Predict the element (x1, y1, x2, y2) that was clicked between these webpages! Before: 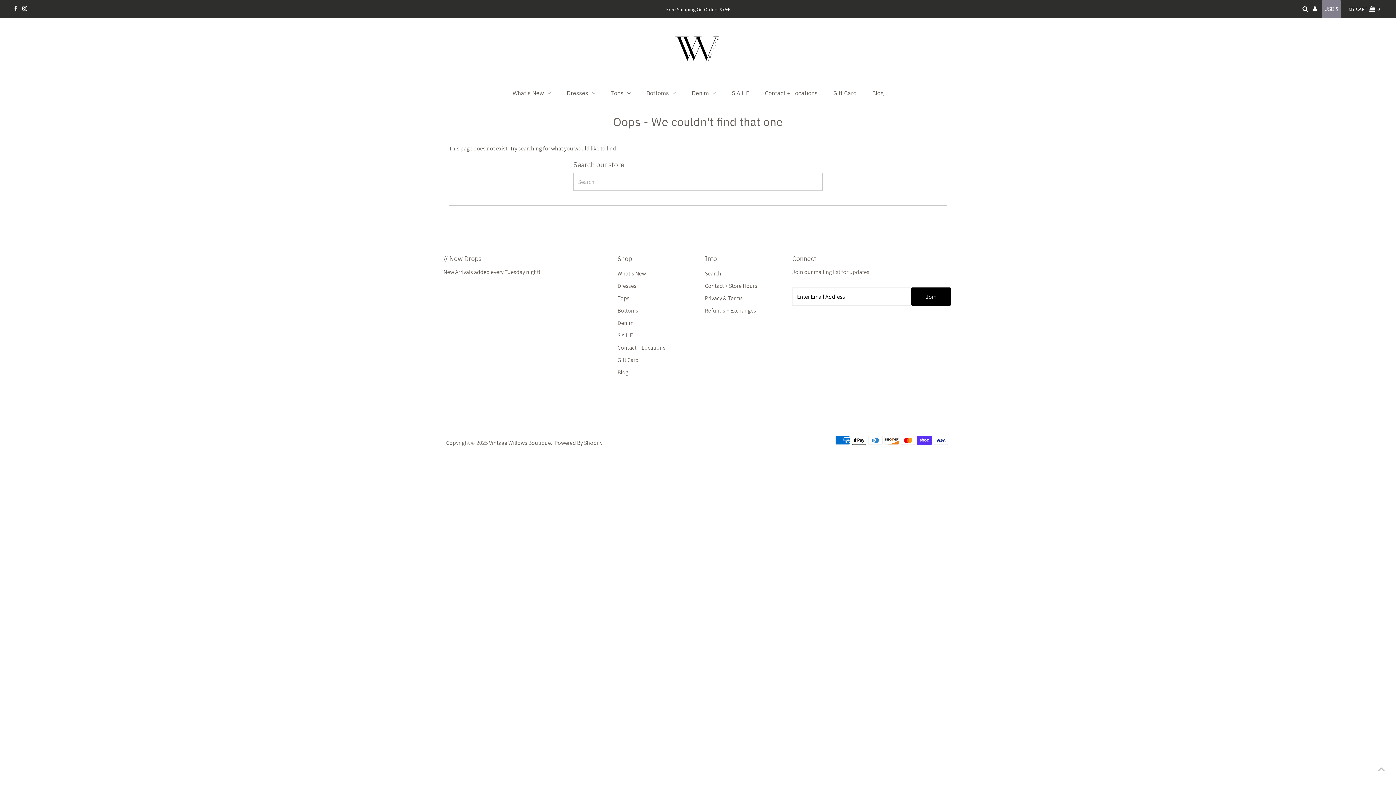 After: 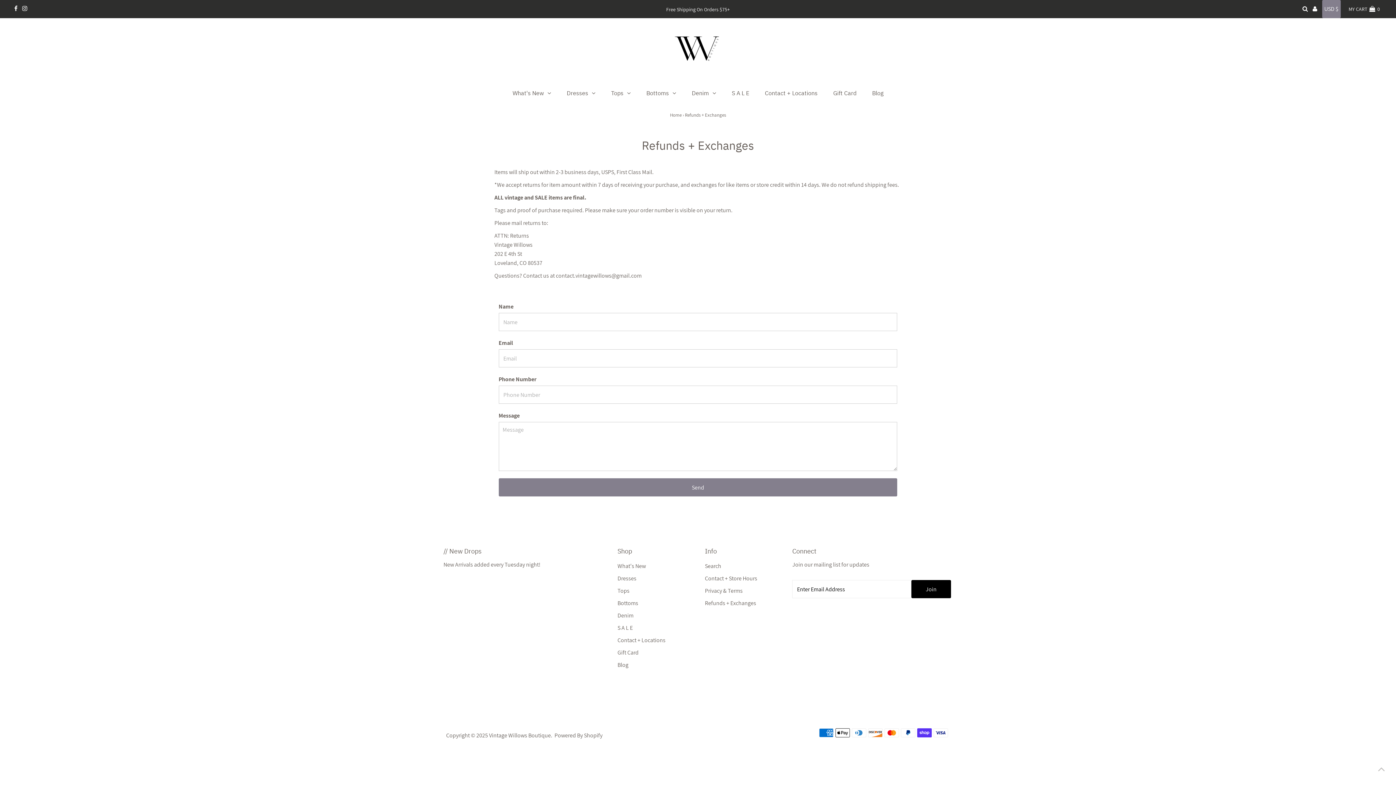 Action: label: Refunds + Exchanges bbox: (705, 306, 756, 314)